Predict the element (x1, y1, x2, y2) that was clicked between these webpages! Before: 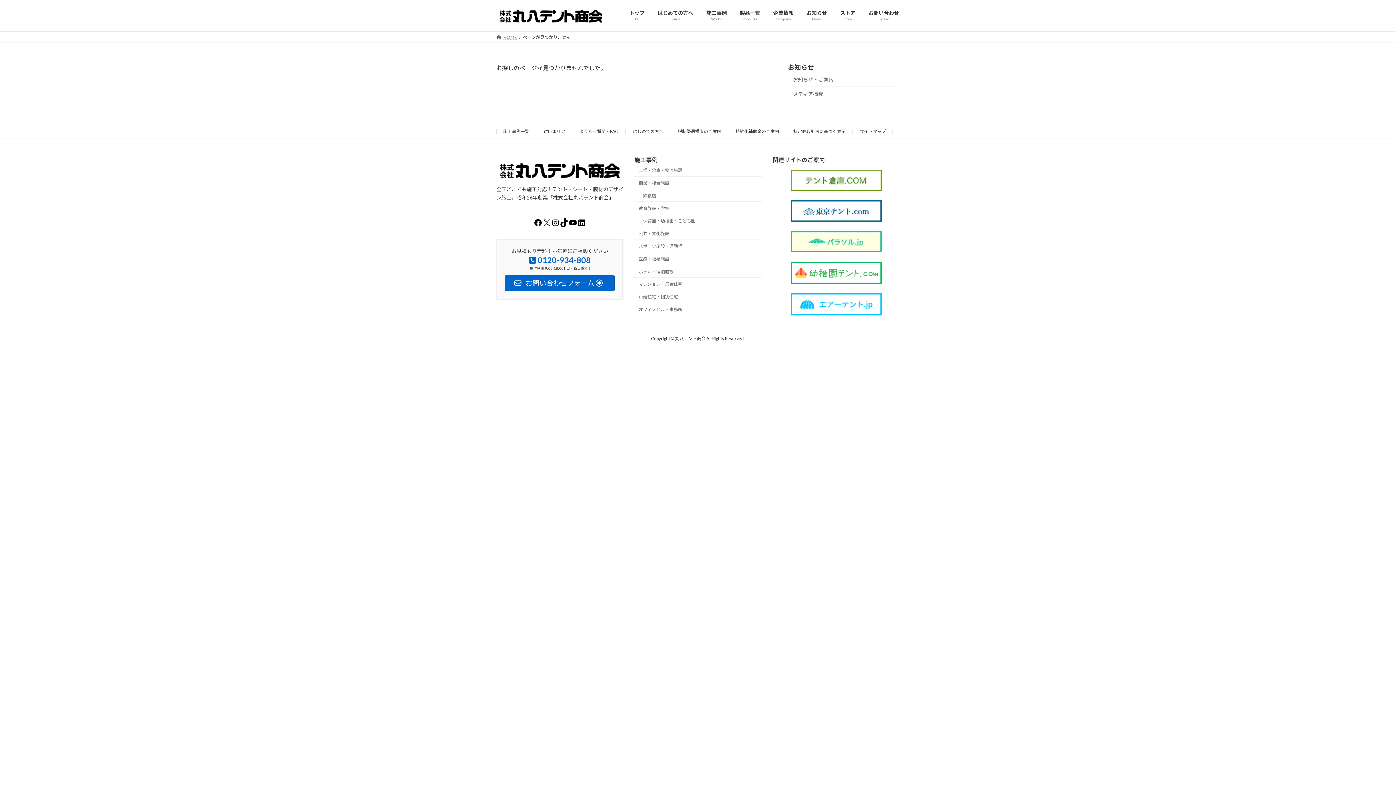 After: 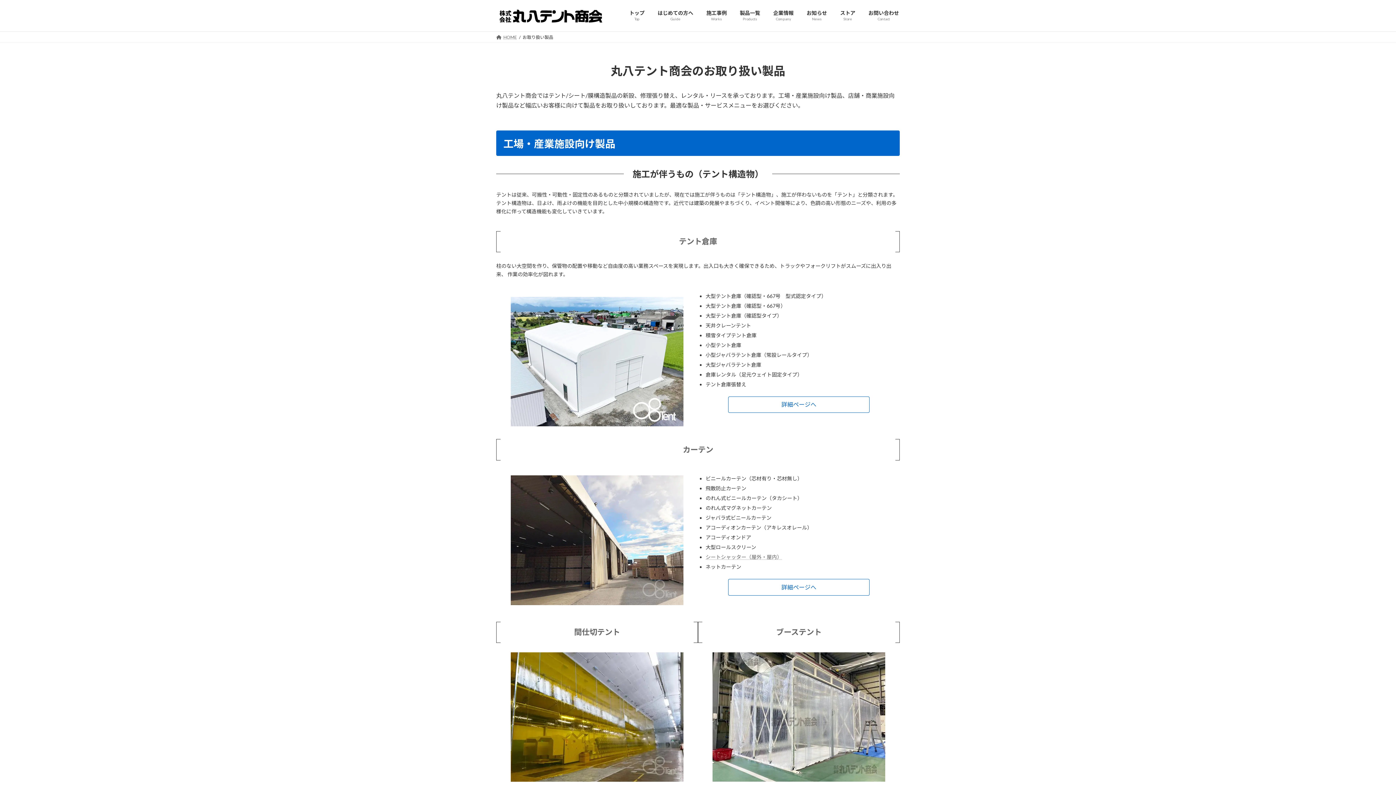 Action: label: 製品一覧
Products bbox: (733, 4, 766, 26)